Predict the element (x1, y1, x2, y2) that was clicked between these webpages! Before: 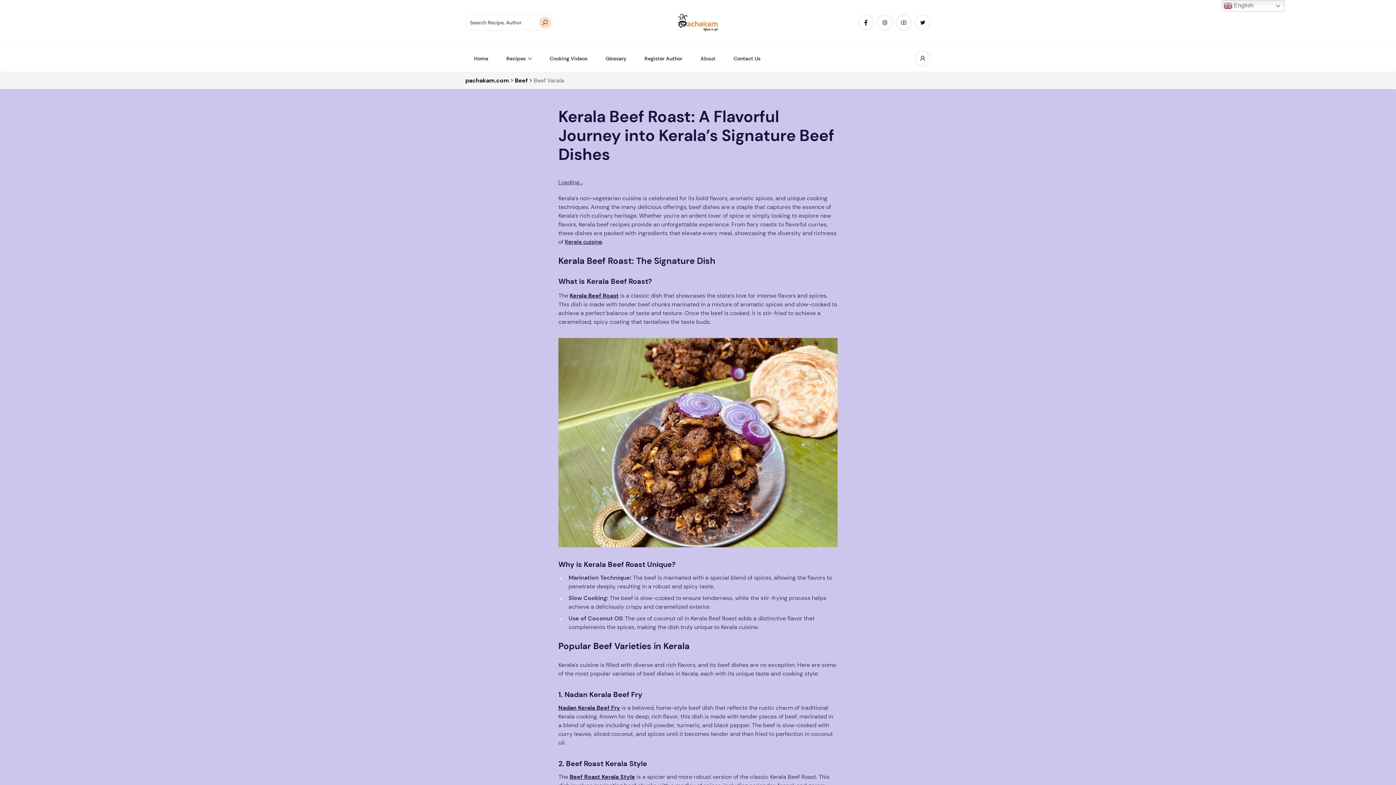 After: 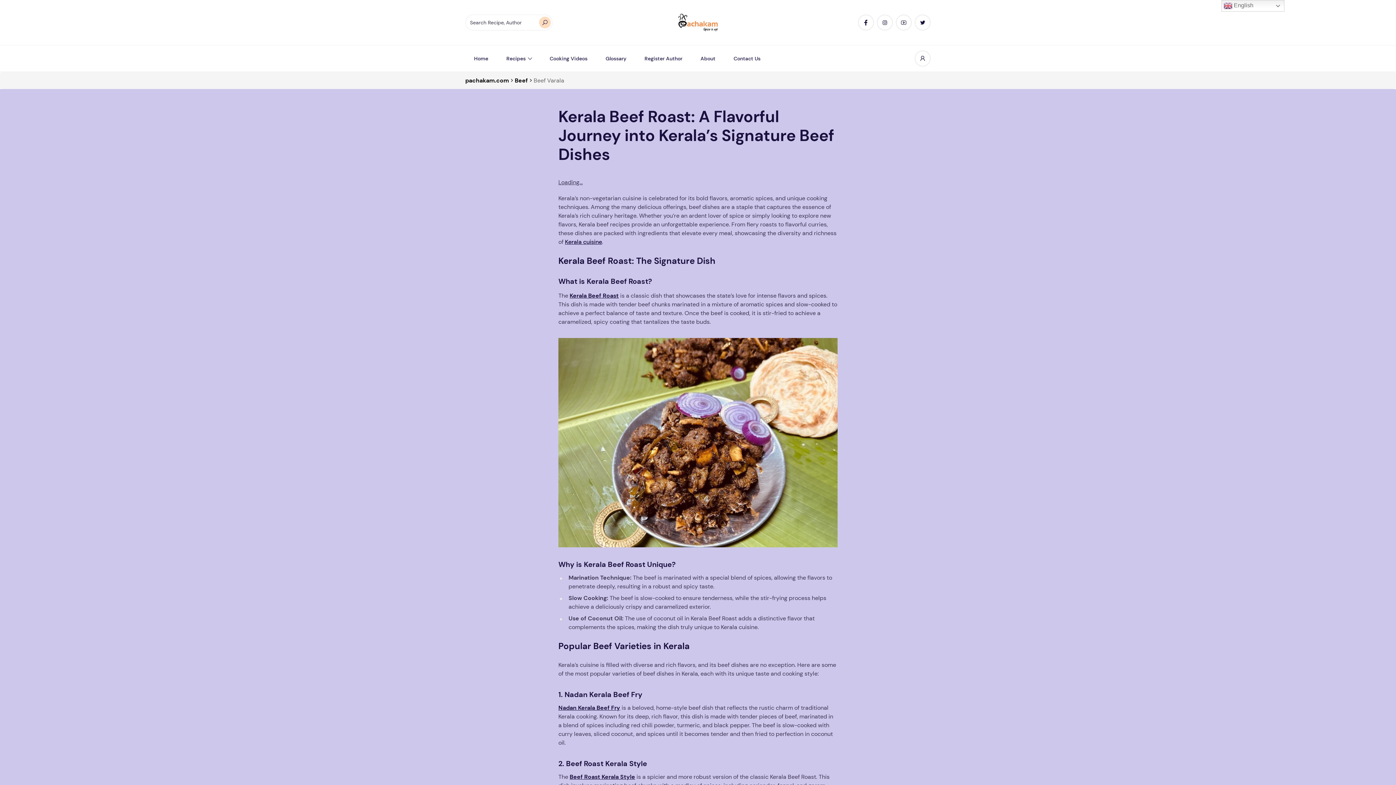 Action: bbox: (858, 14, 874, 30)